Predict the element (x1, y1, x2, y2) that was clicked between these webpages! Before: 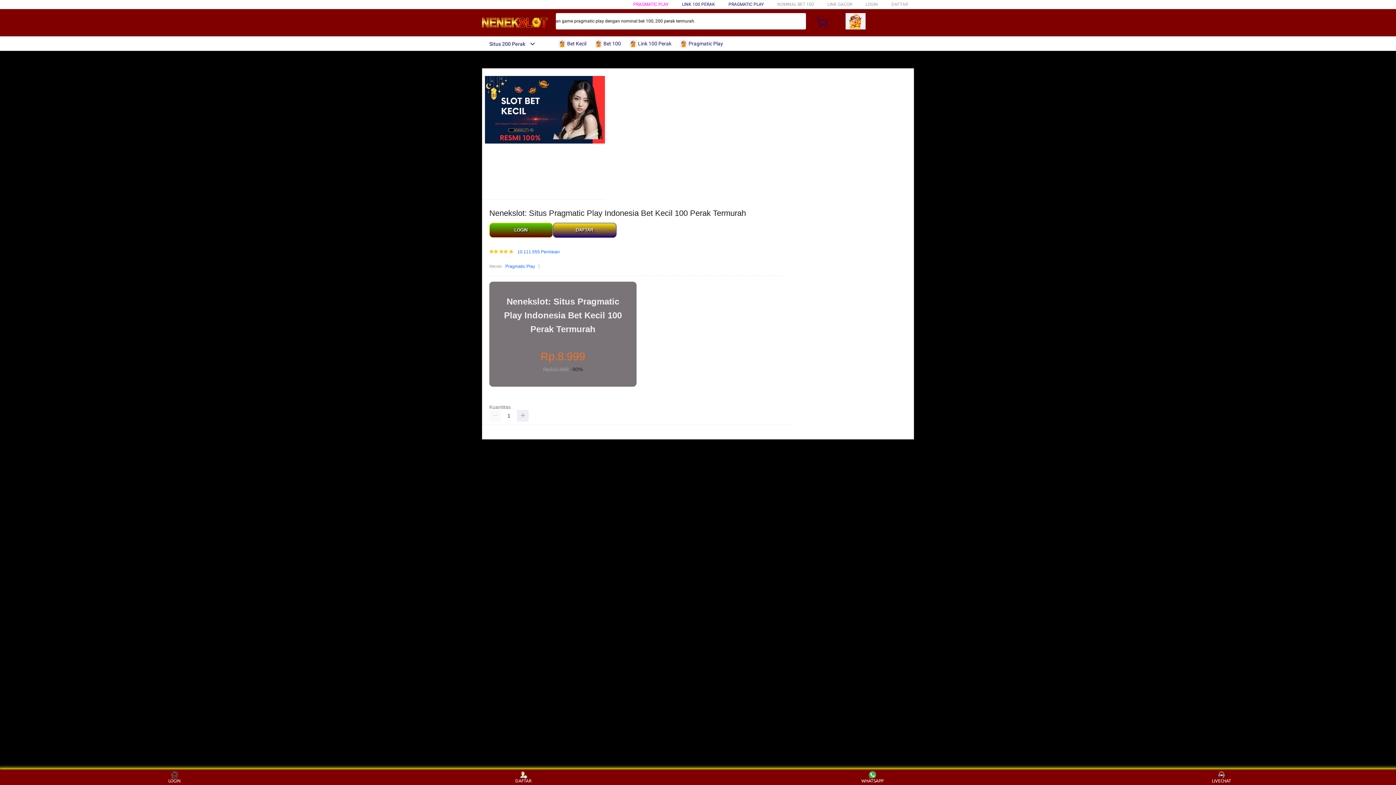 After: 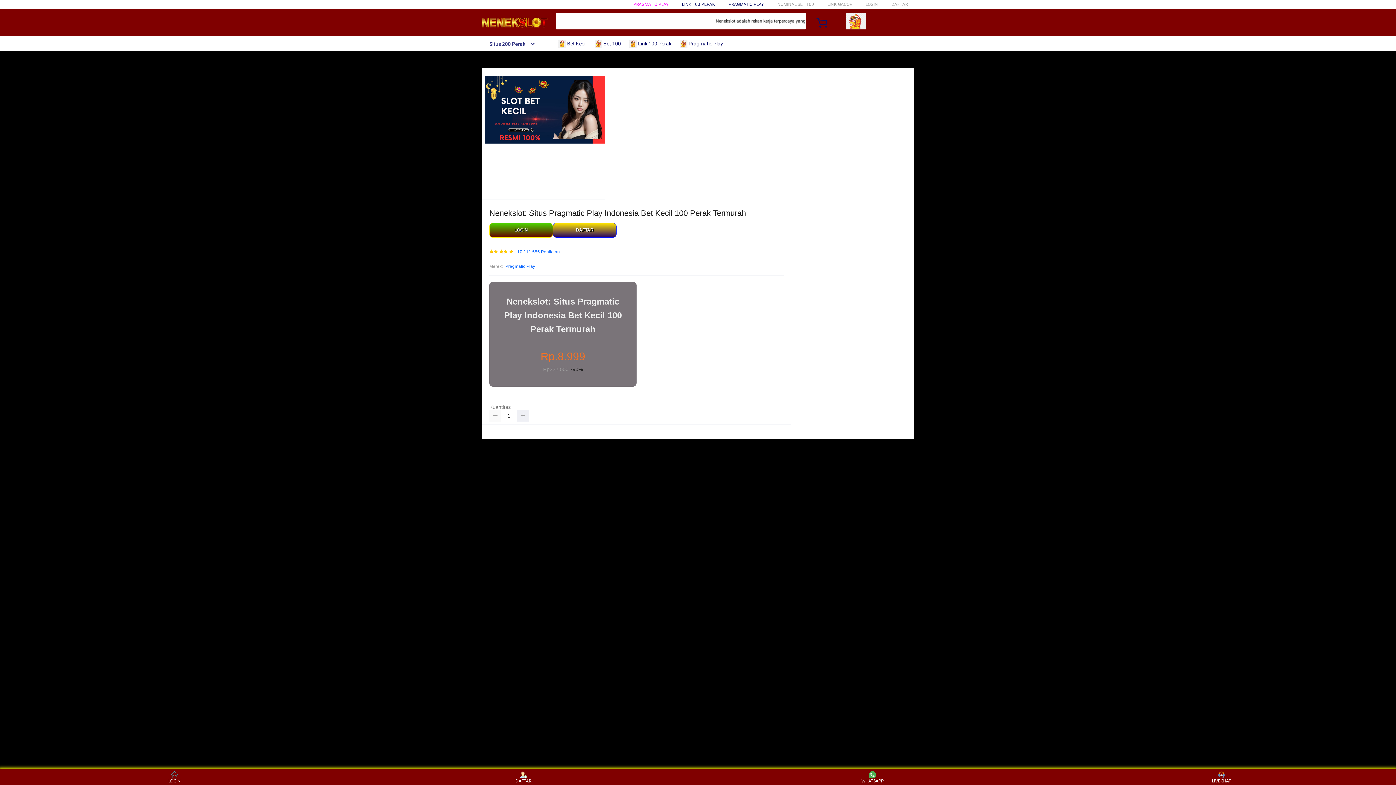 Action: bbox: (489, 410, 501, 421)